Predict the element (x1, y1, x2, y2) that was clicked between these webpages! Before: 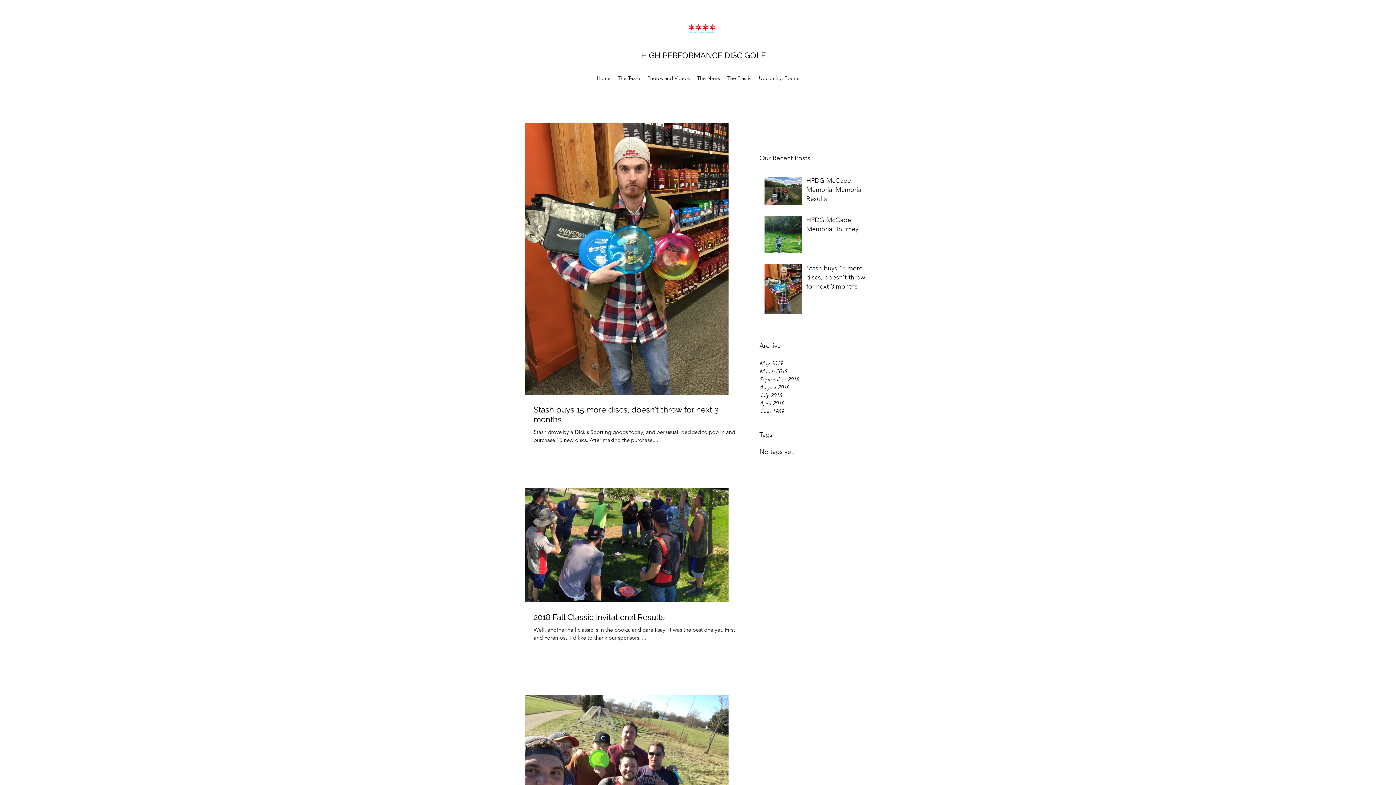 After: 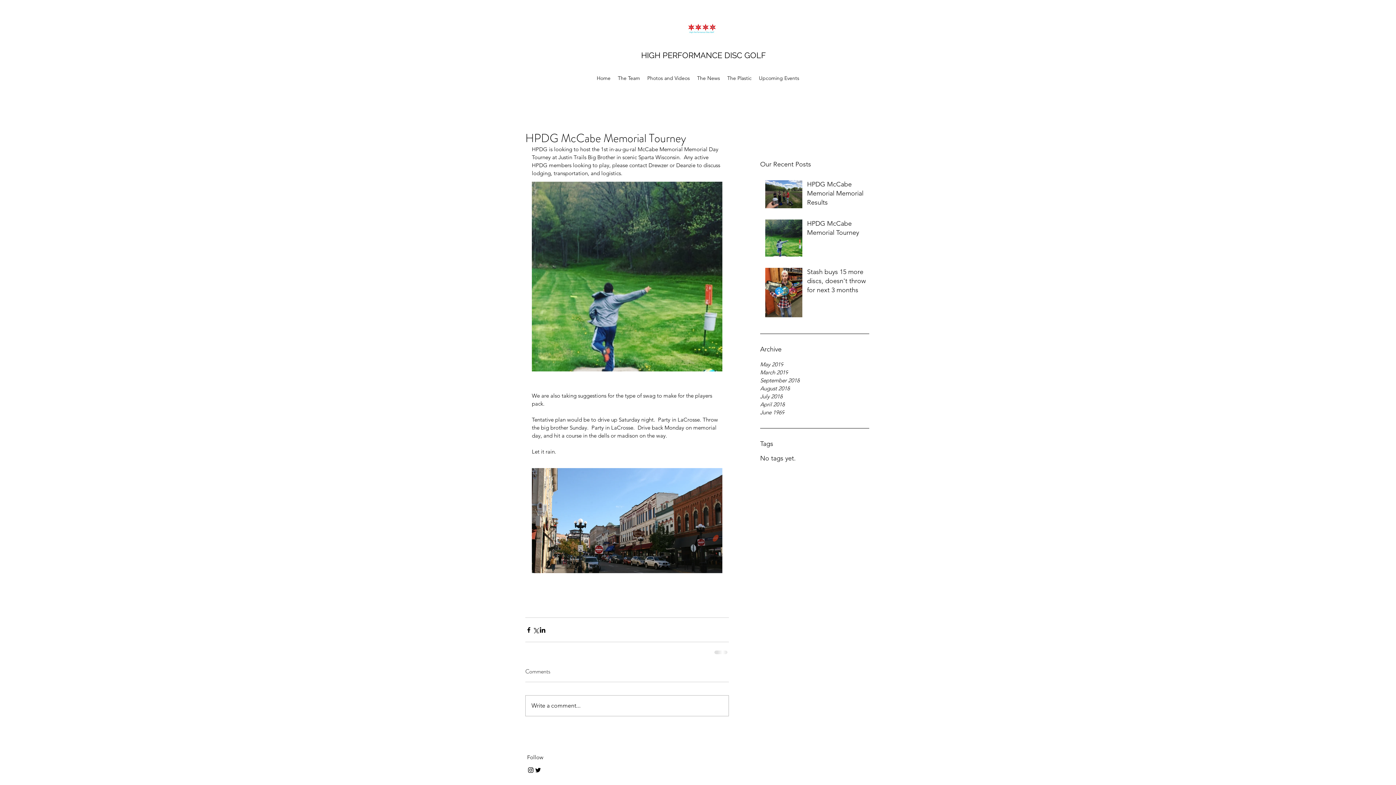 Action: bbox: (806, 215, 873, 236) label: HPDG McCabe Memorial Tourney